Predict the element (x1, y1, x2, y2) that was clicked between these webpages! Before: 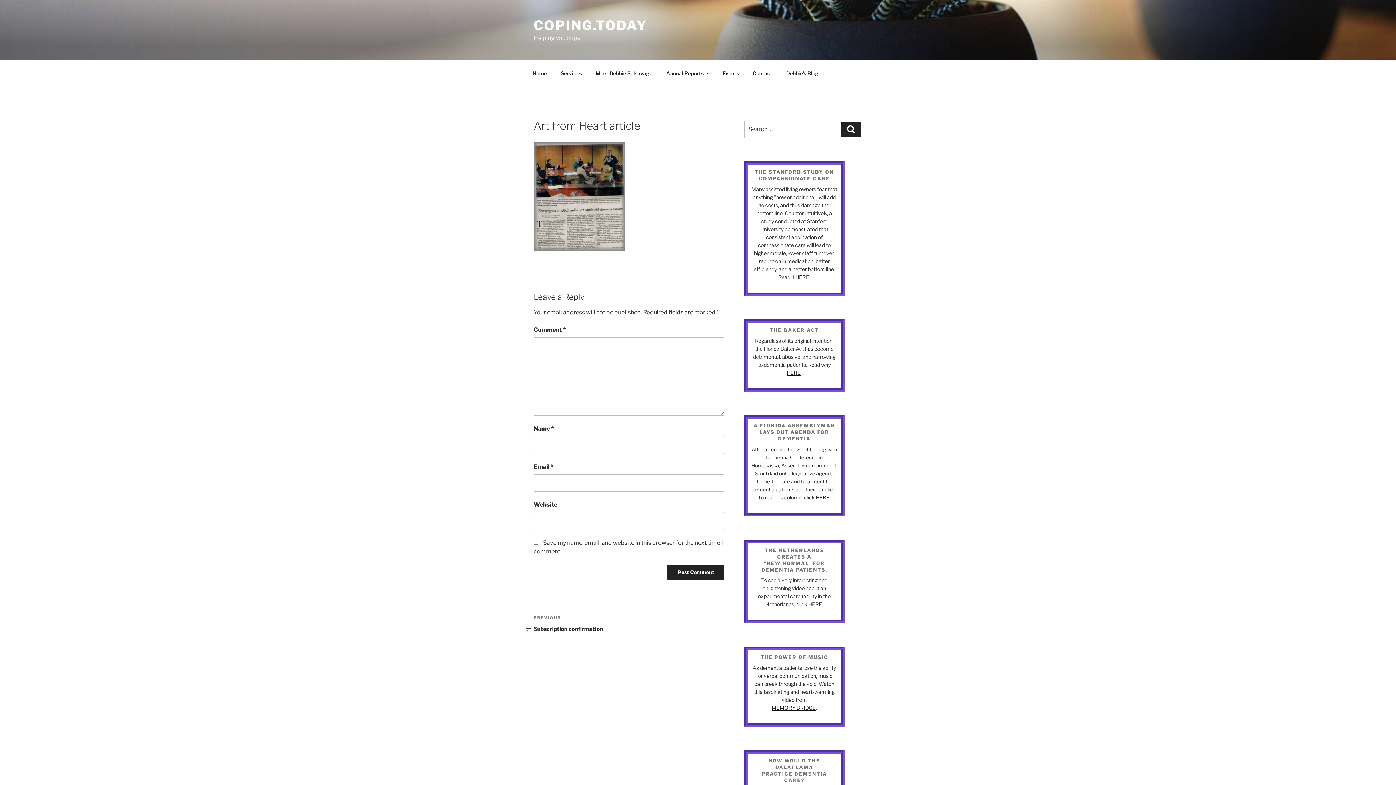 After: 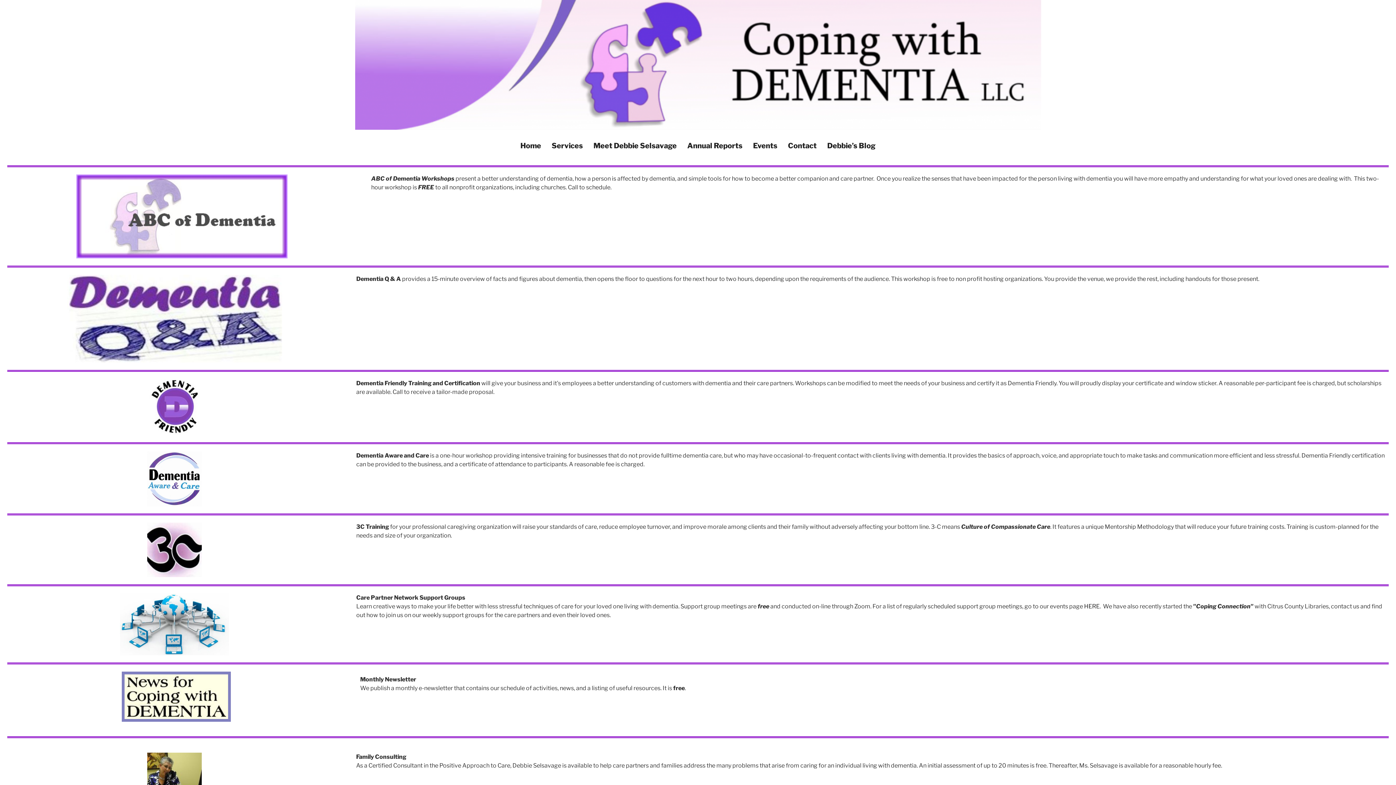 Action: bbox: (554, 64, 588, 82) label: Services